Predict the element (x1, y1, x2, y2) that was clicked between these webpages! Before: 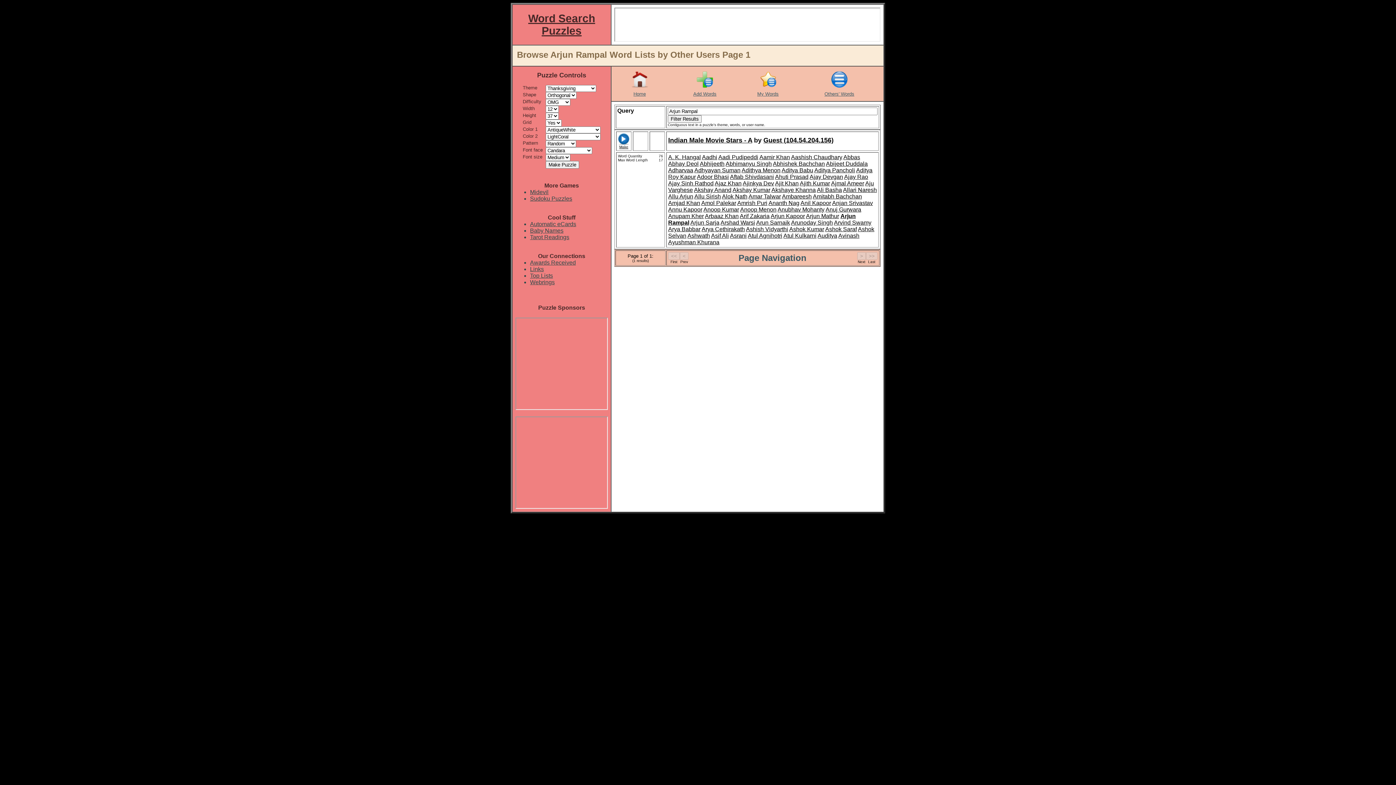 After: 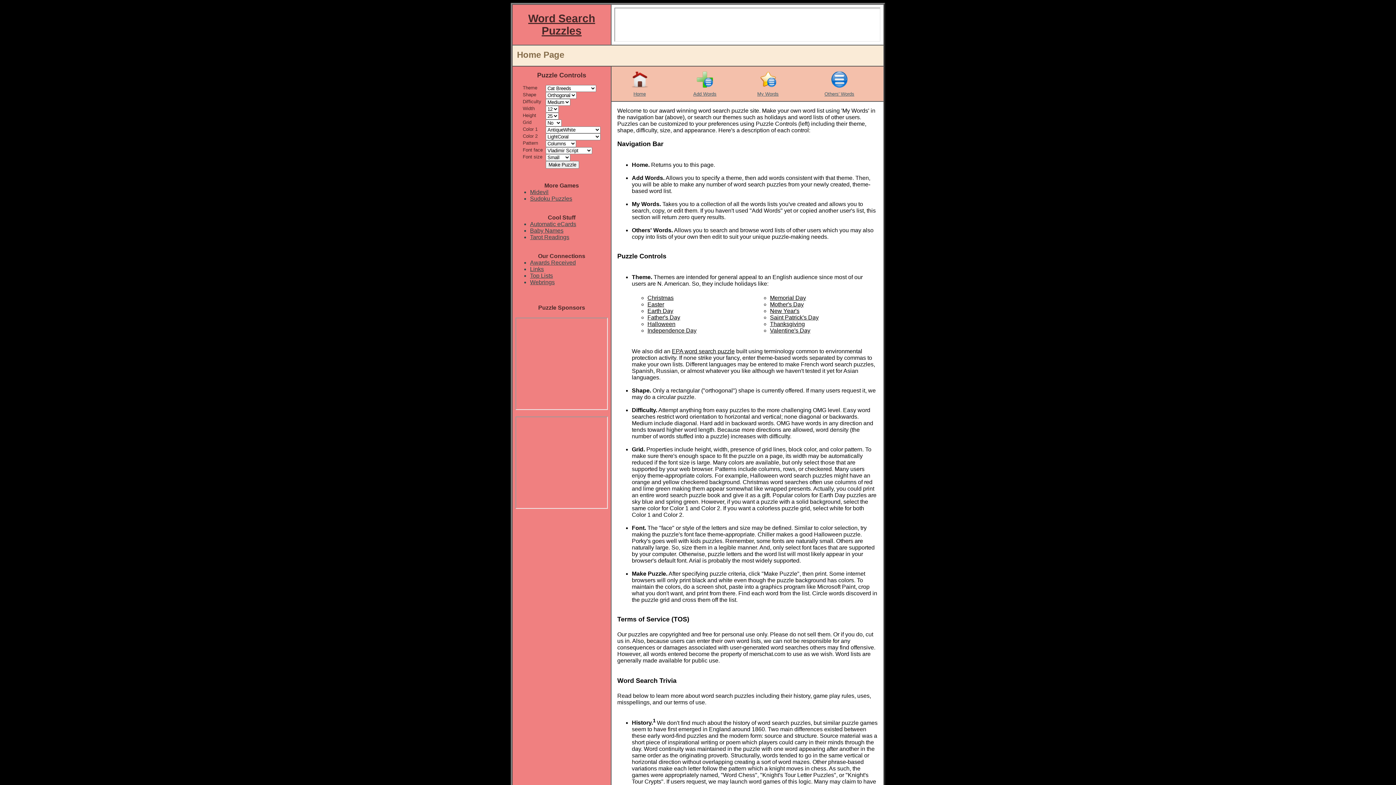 Action: bbox: (631, 83, 648, 89)